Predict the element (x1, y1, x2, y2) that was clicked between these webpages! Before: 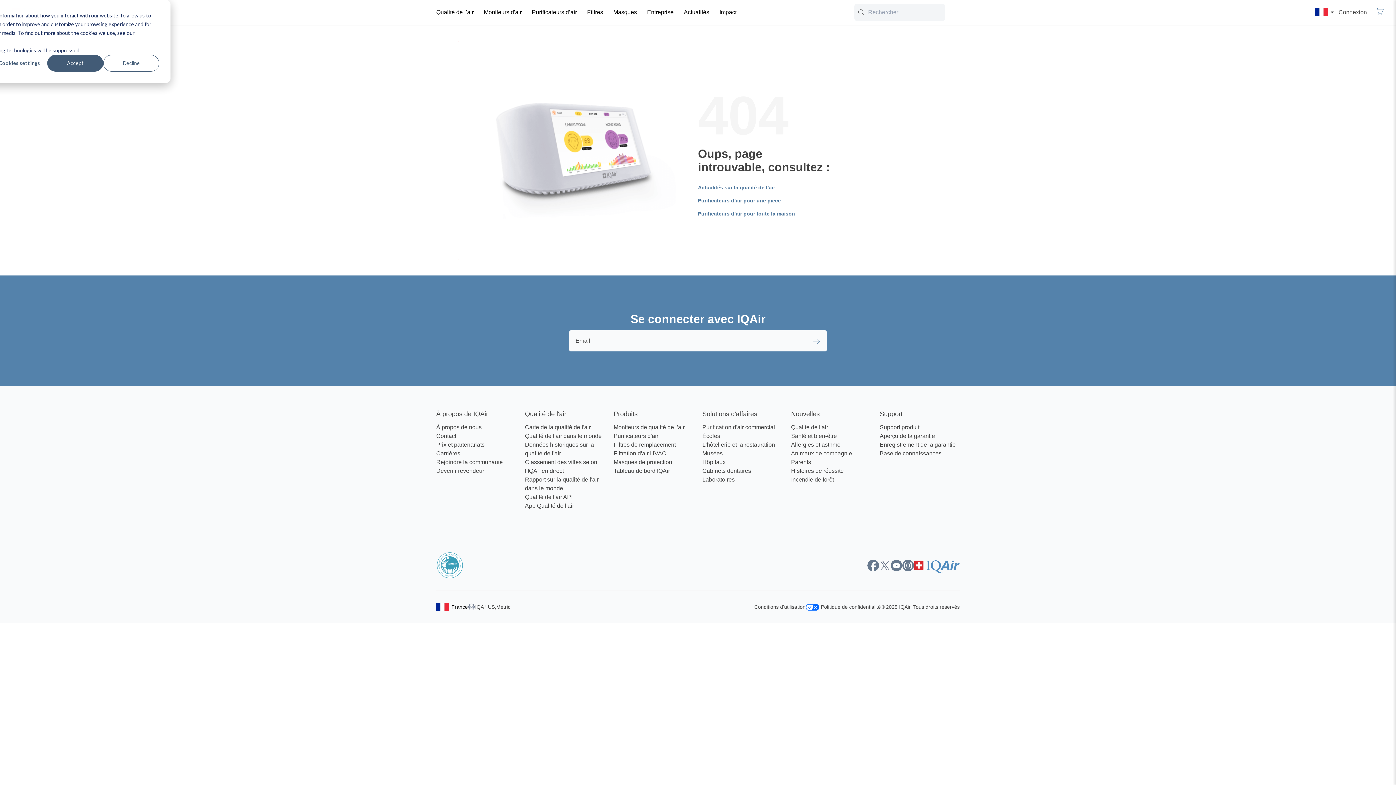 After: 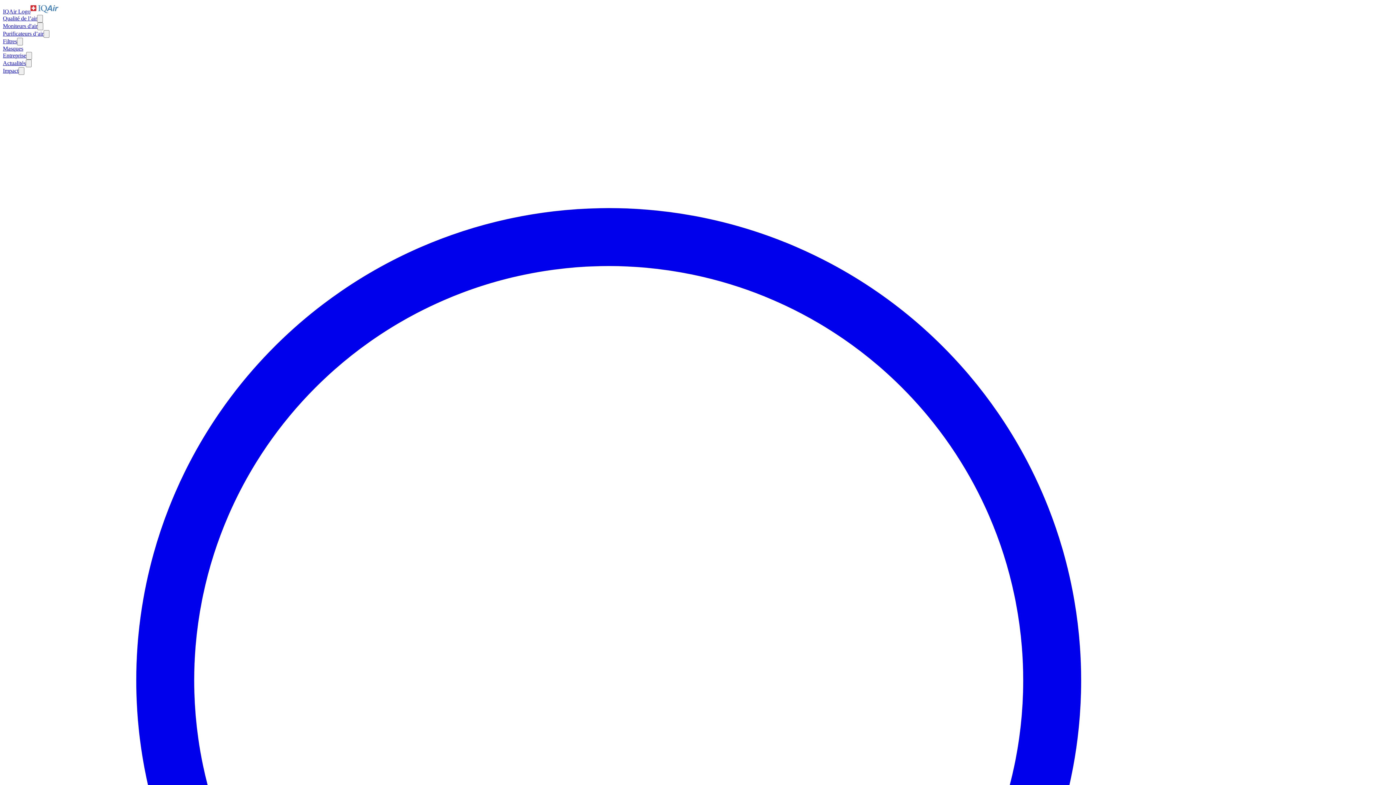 Action: bbox: (791, 476, 834, 482) label: Incendie de forêt